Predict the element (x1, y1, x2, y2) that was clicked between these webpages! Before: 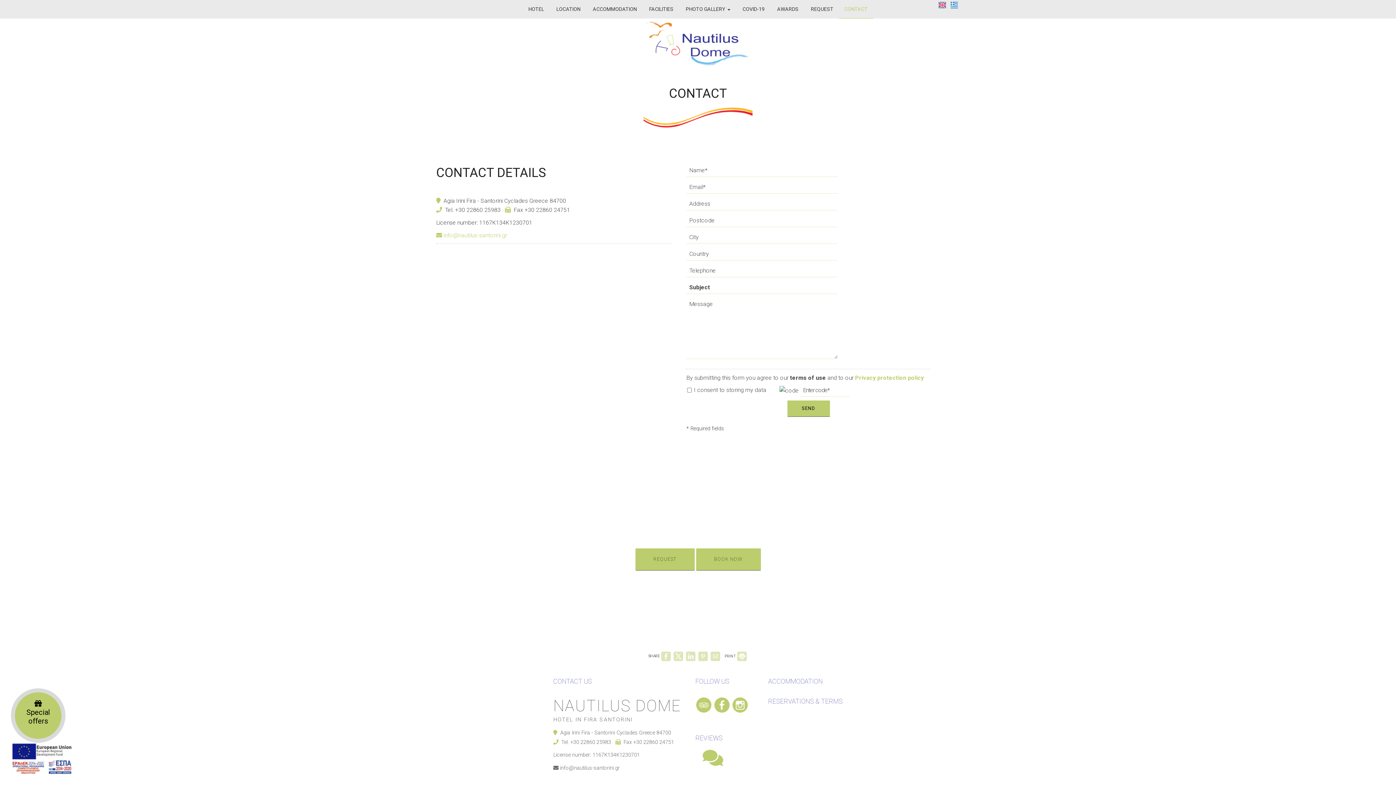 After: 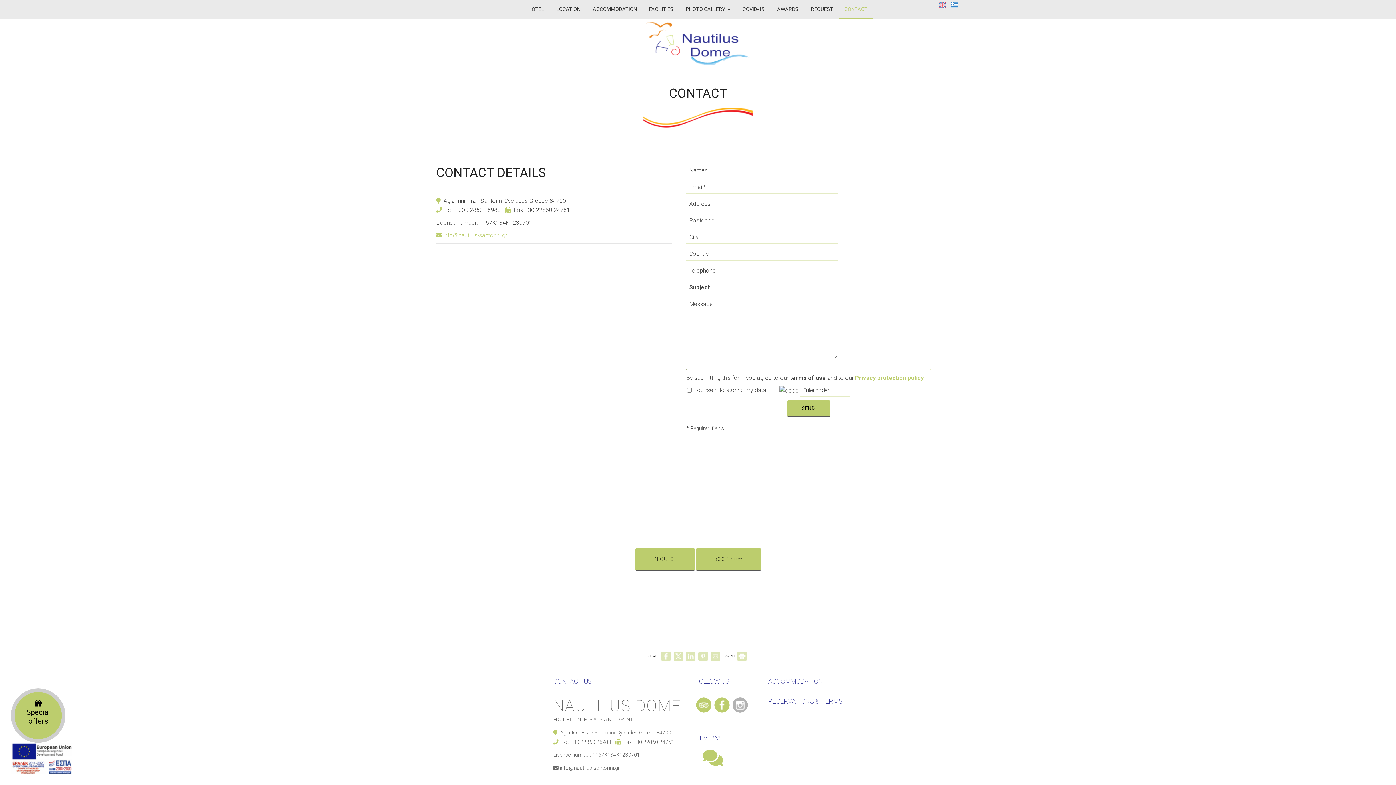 Action: bbox: (732, 702, 748, 708)